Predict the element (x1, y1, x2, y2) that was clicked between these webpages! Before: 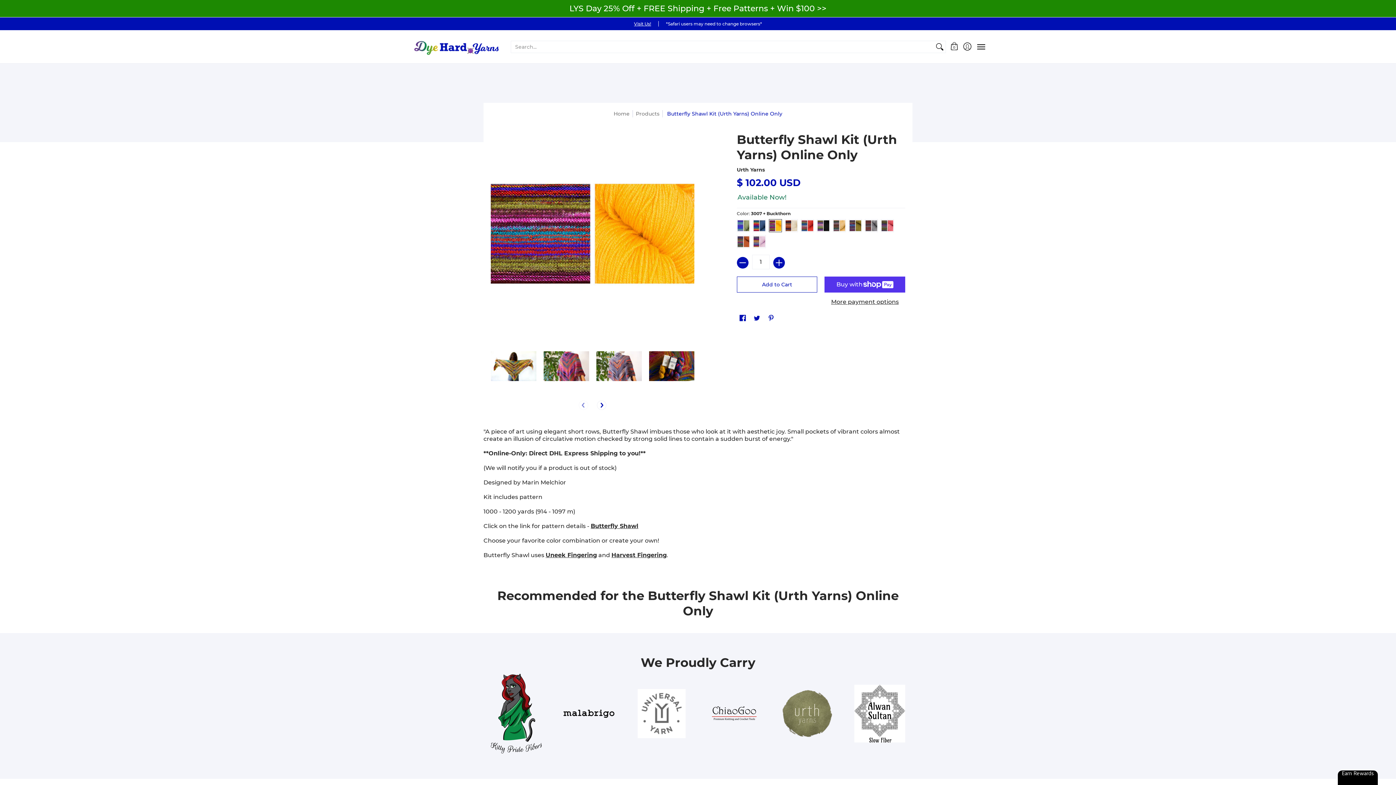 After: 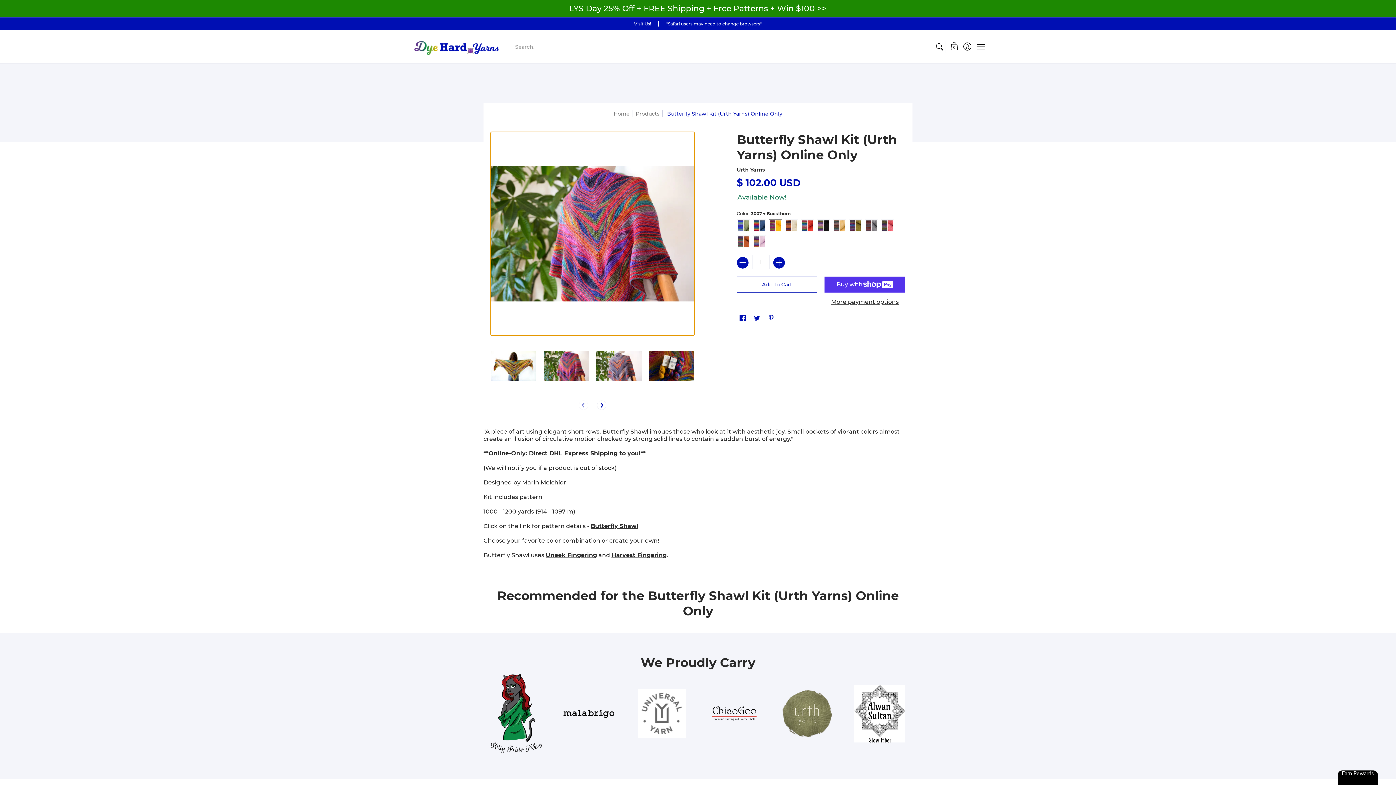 Action: bbox: (543, 343, 589, 389)